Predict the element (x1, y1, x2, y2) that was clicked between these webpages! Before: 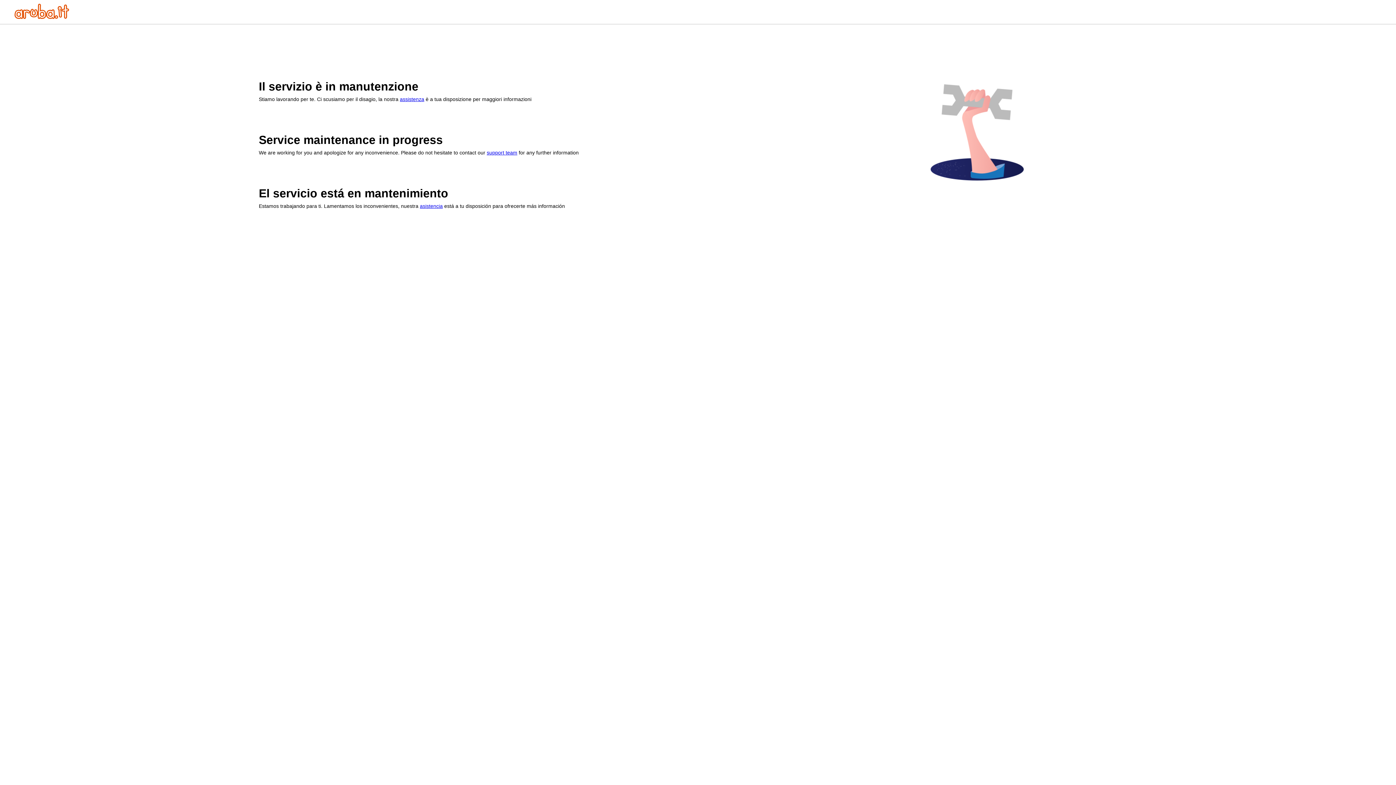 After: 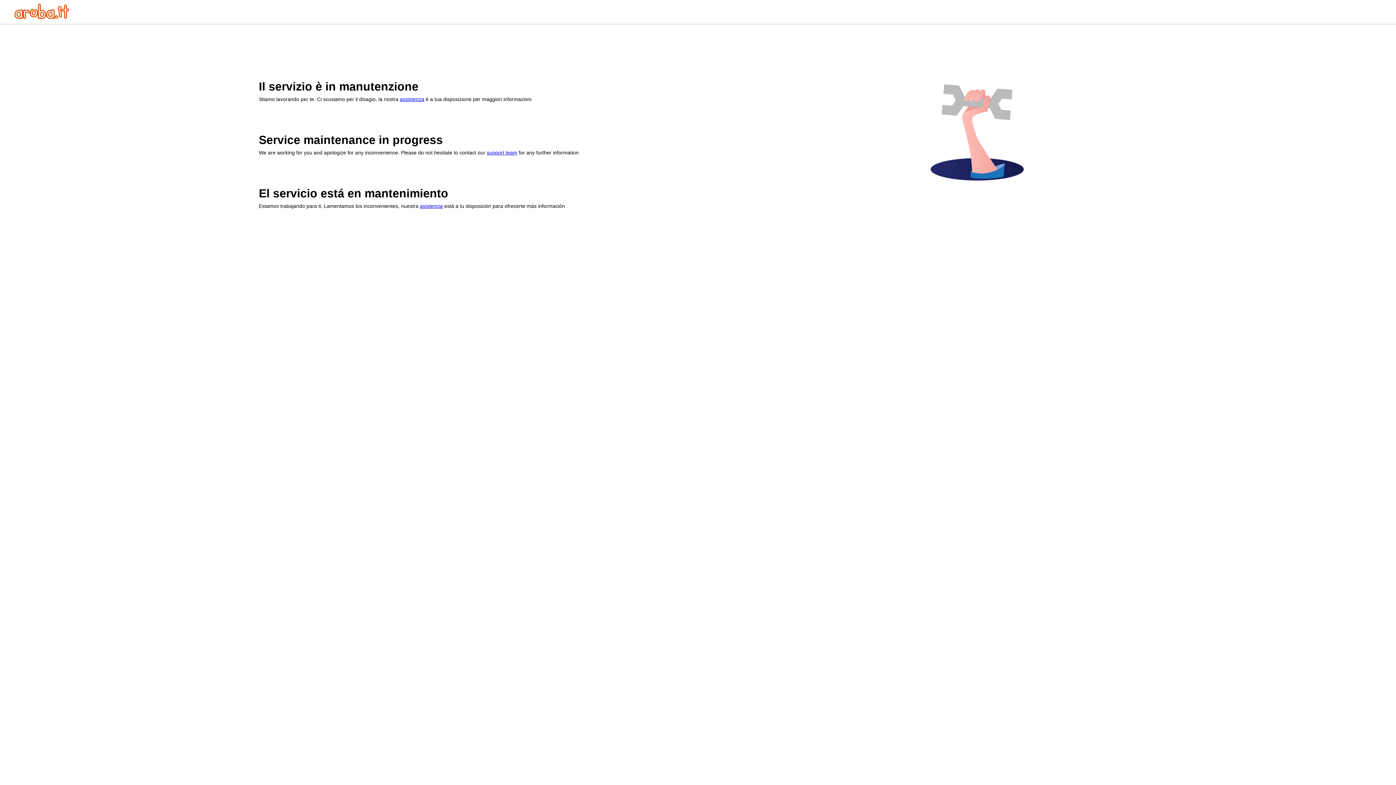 Action: bbox: (420, 203, 442, 209) label: asistencia